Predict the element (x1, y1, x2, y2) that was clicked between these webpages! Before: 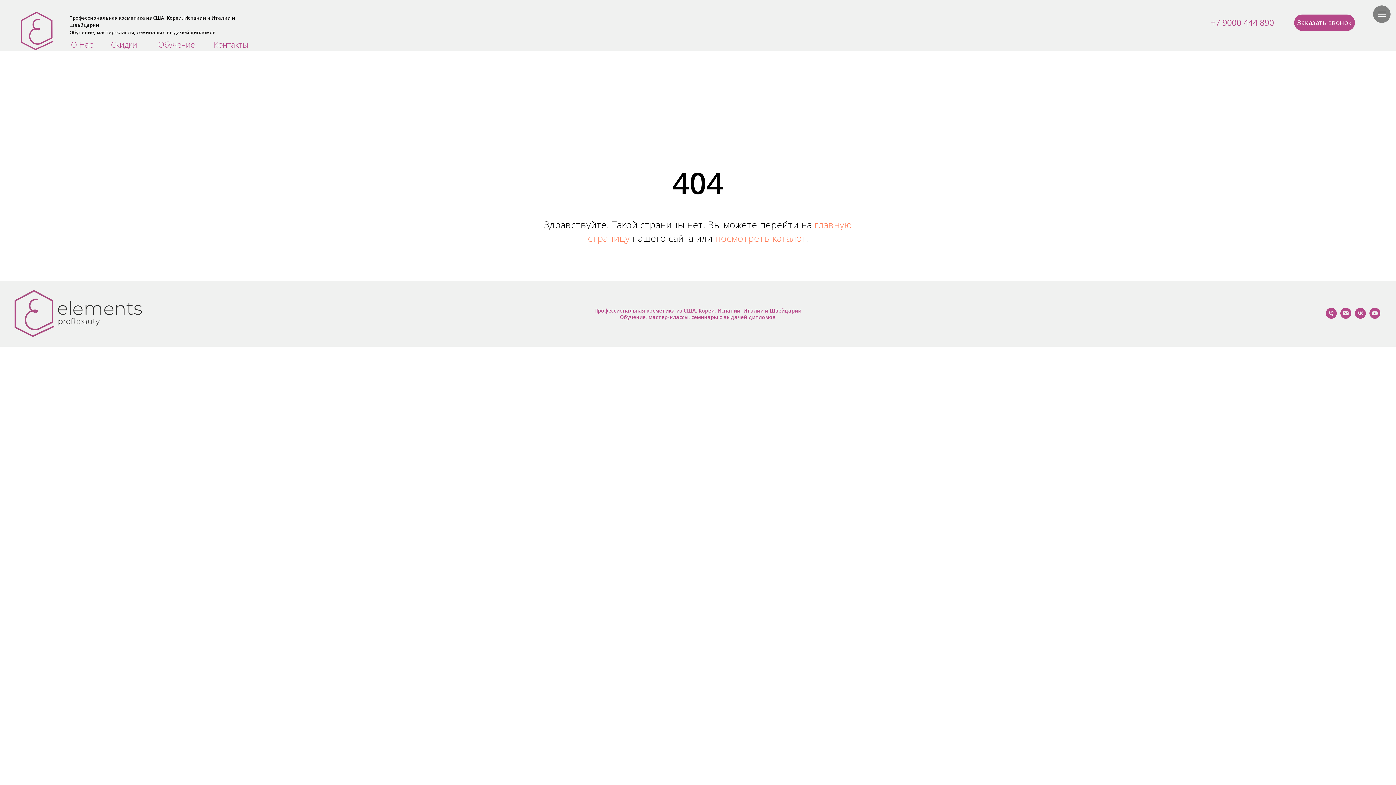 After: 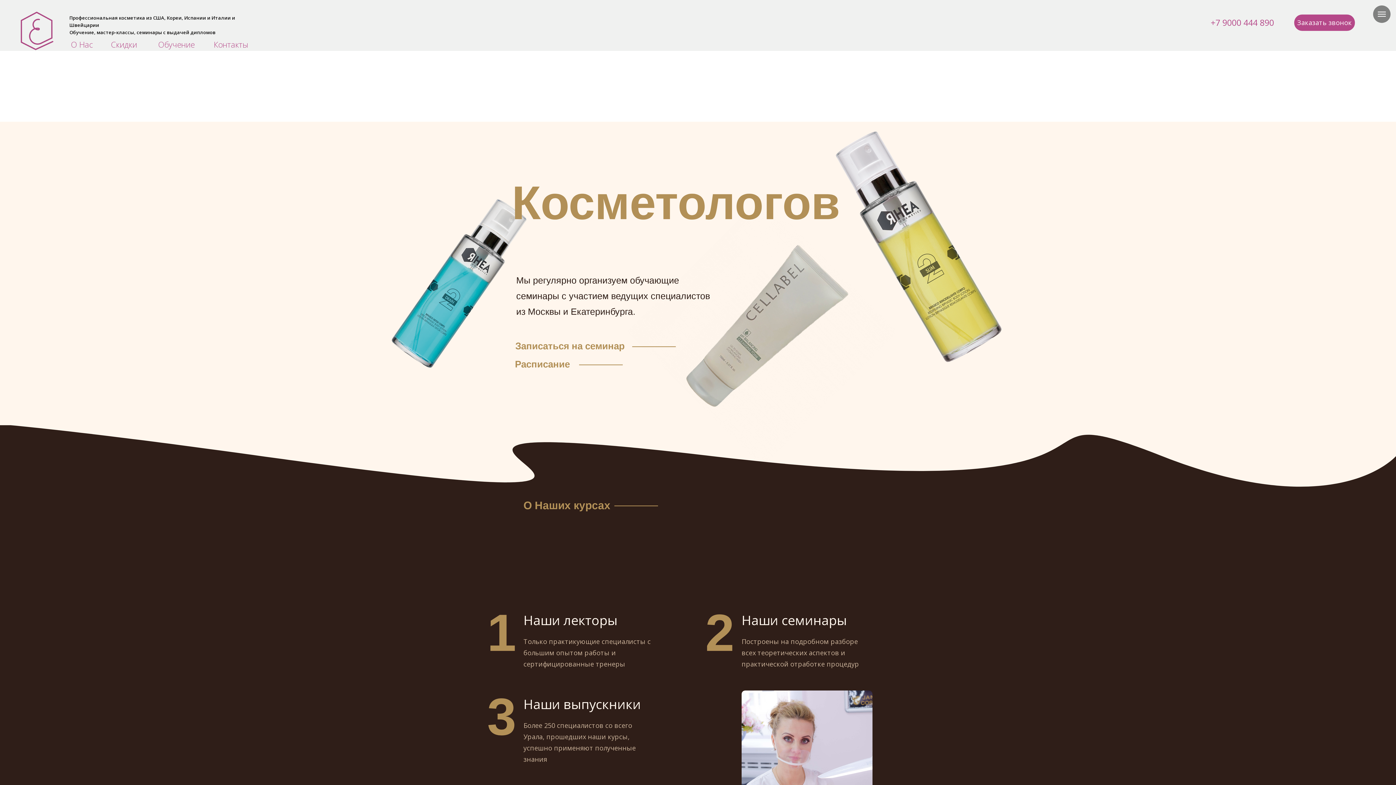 Action: bbox: (158, 38, 194, 50) label: Обучение